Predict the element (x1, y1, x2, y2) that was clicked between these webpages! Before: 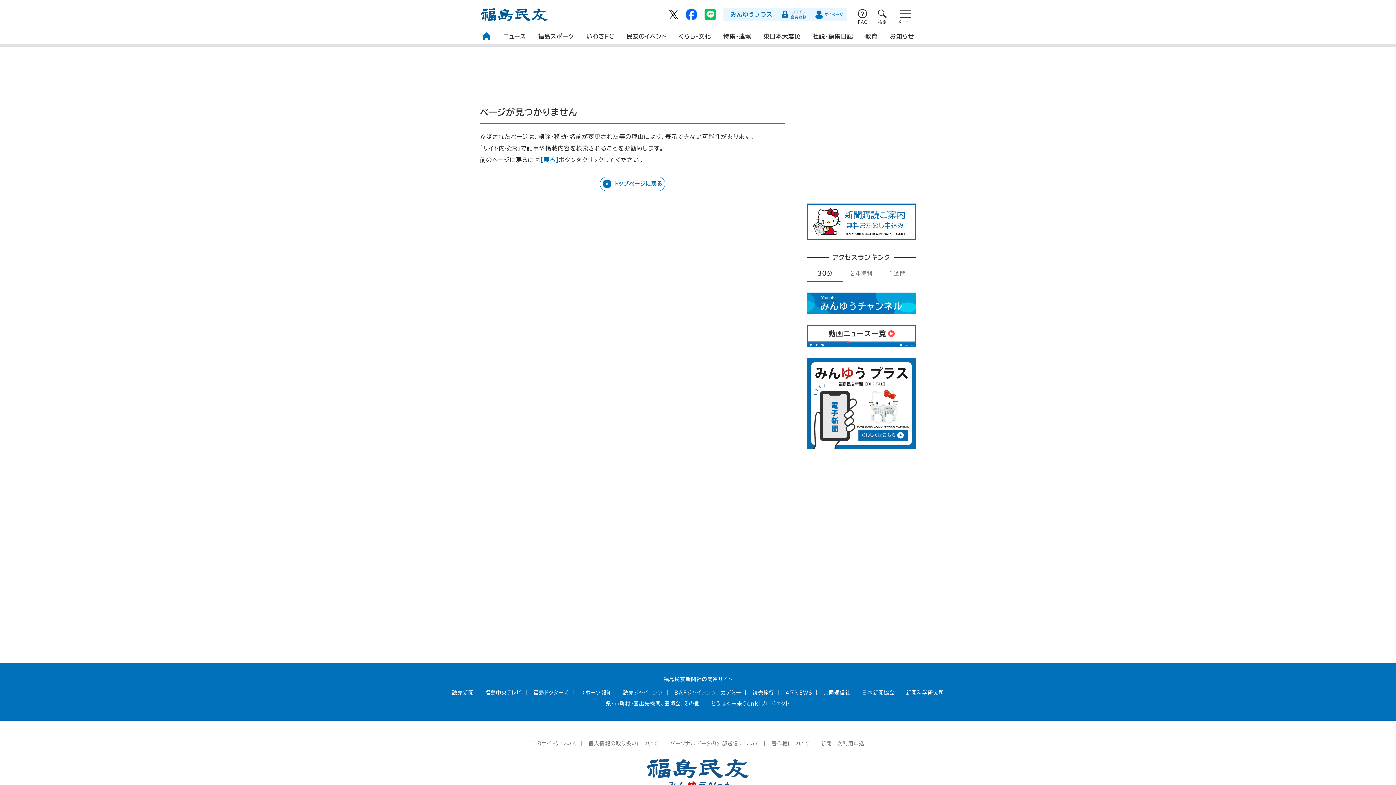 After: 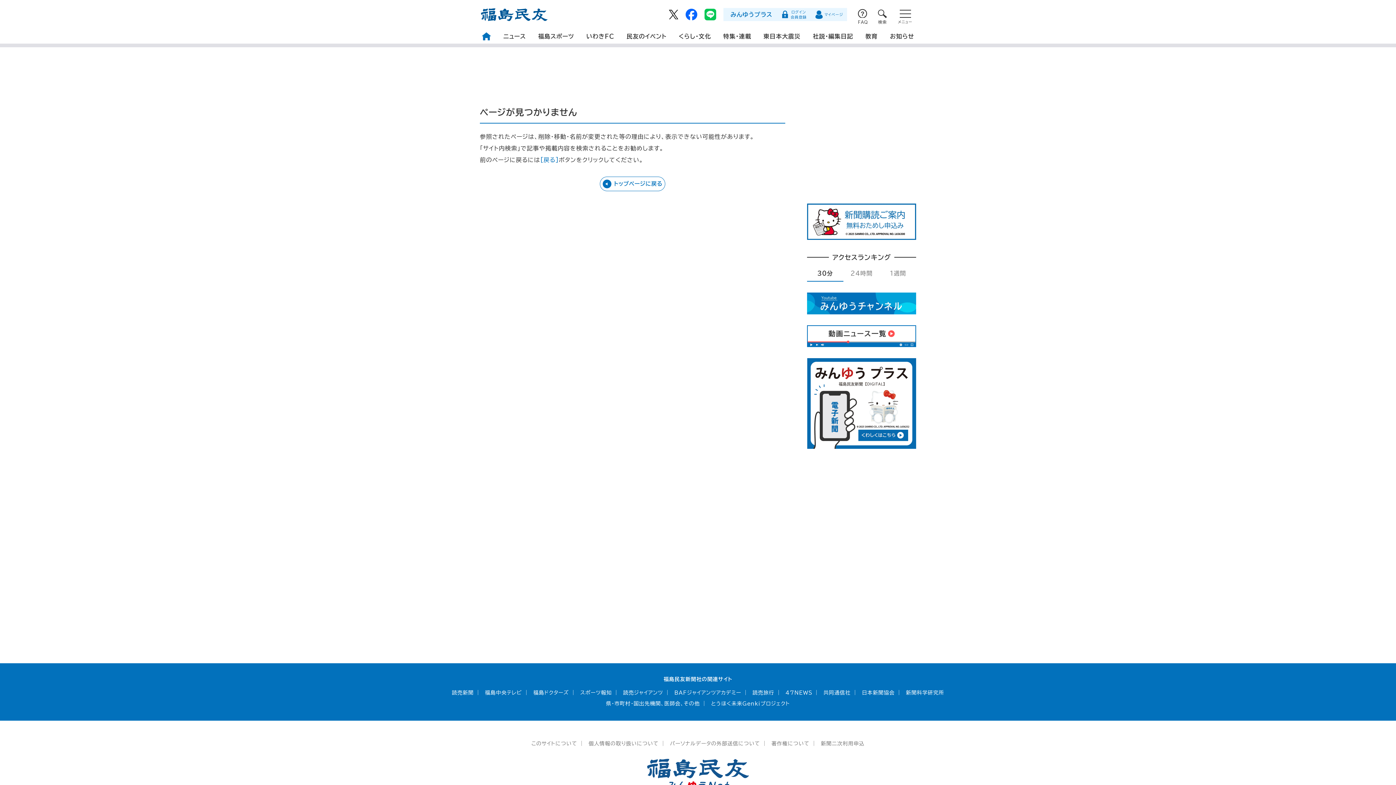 Action: bbox: (674, 690, 741, 695) label: BAFジャイアンツアカデミー